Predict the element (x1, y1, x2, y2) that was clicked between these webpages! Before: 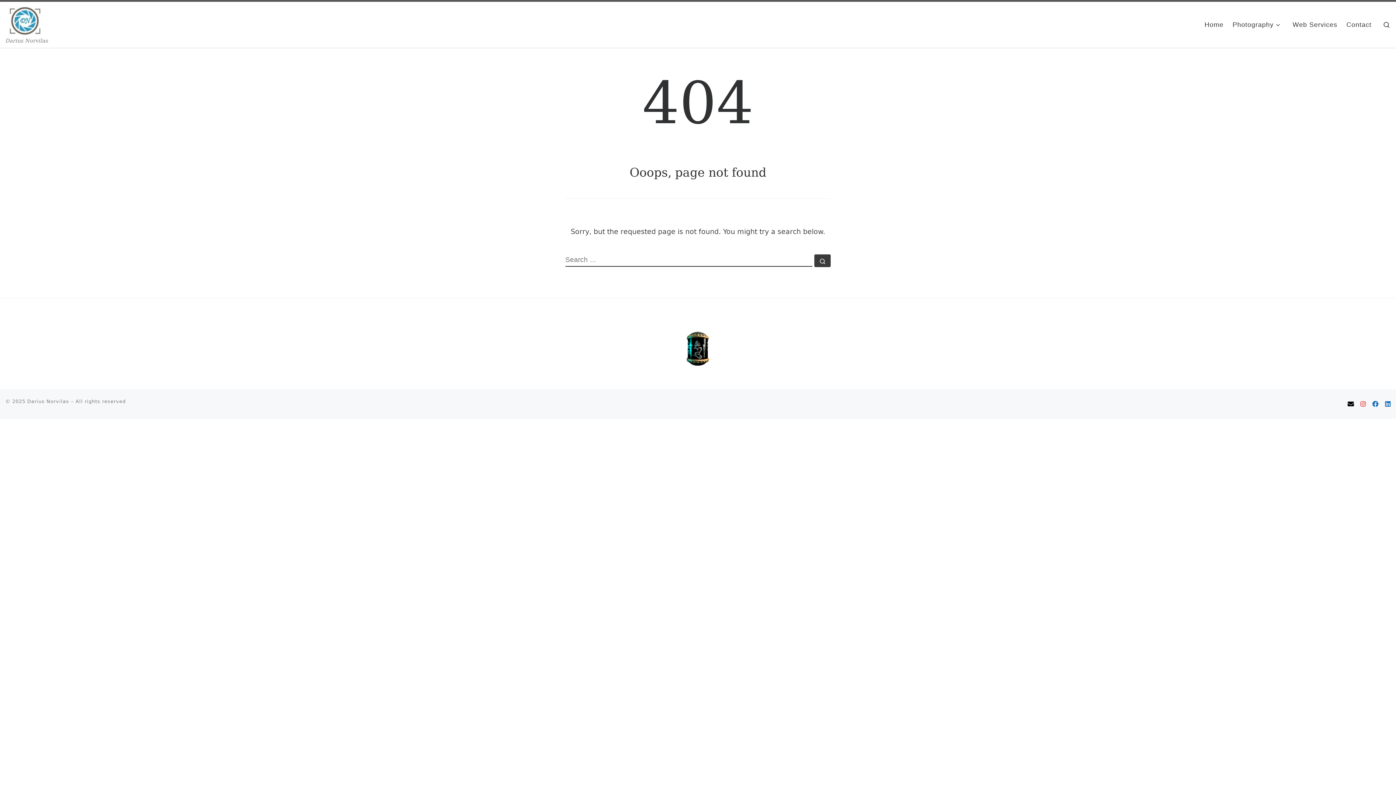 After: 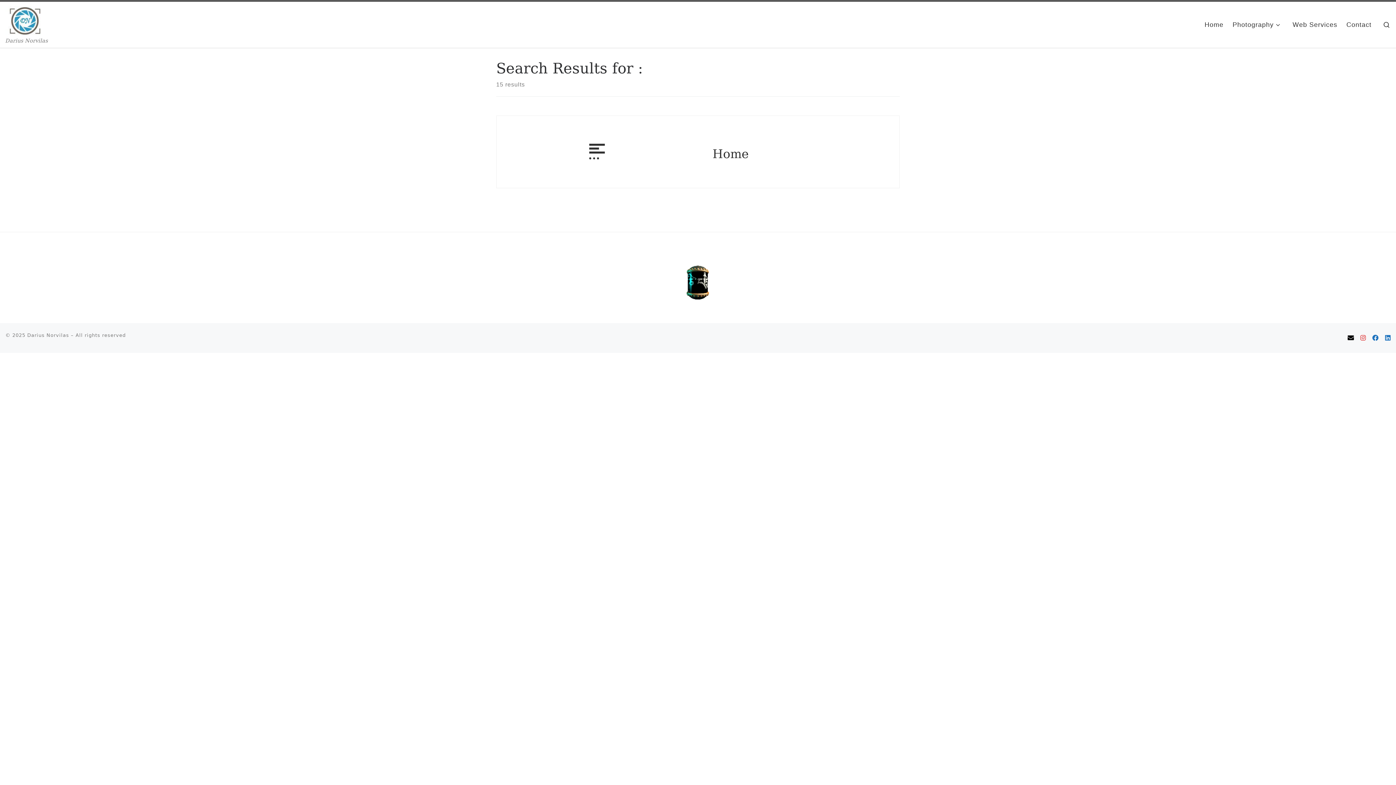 Action: bbox: (814, 254, 830, 267) label: Search …